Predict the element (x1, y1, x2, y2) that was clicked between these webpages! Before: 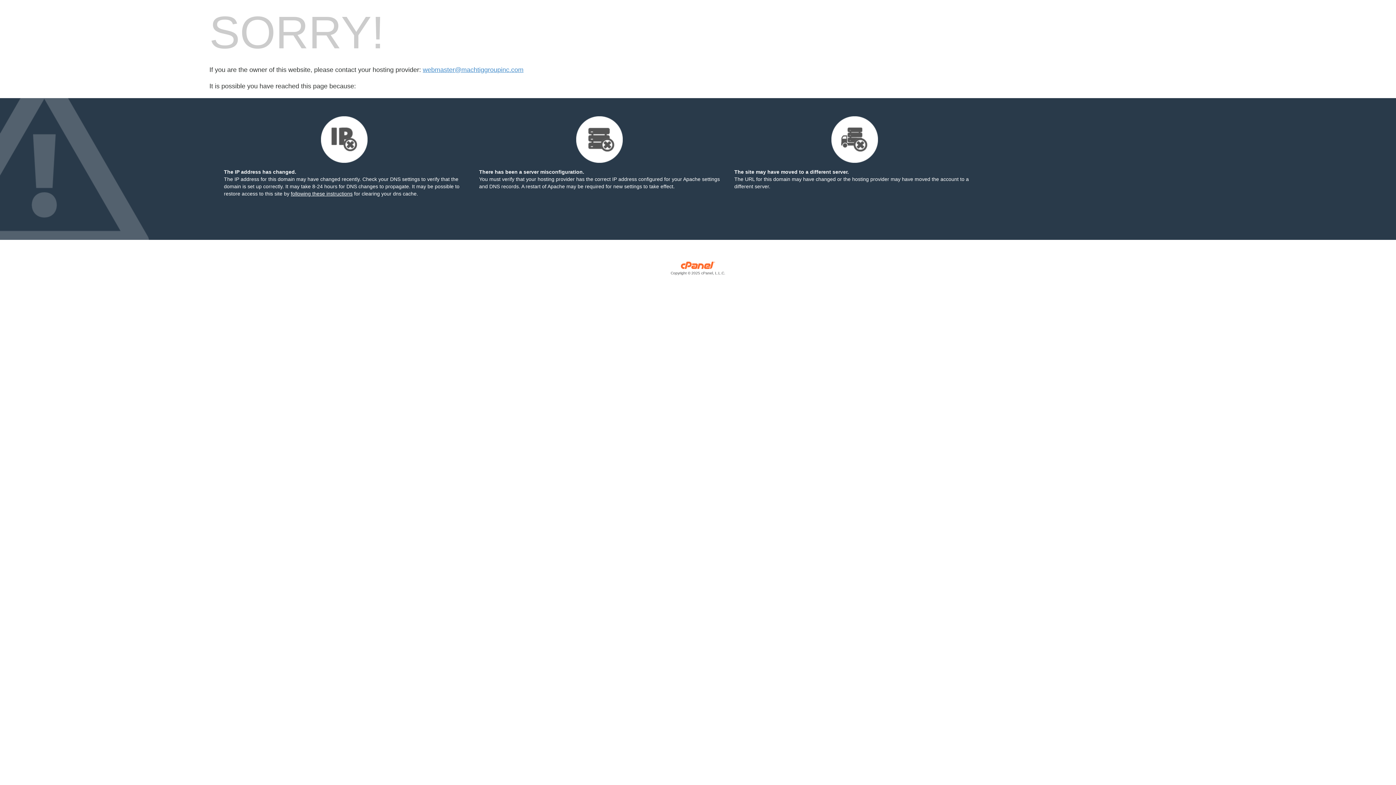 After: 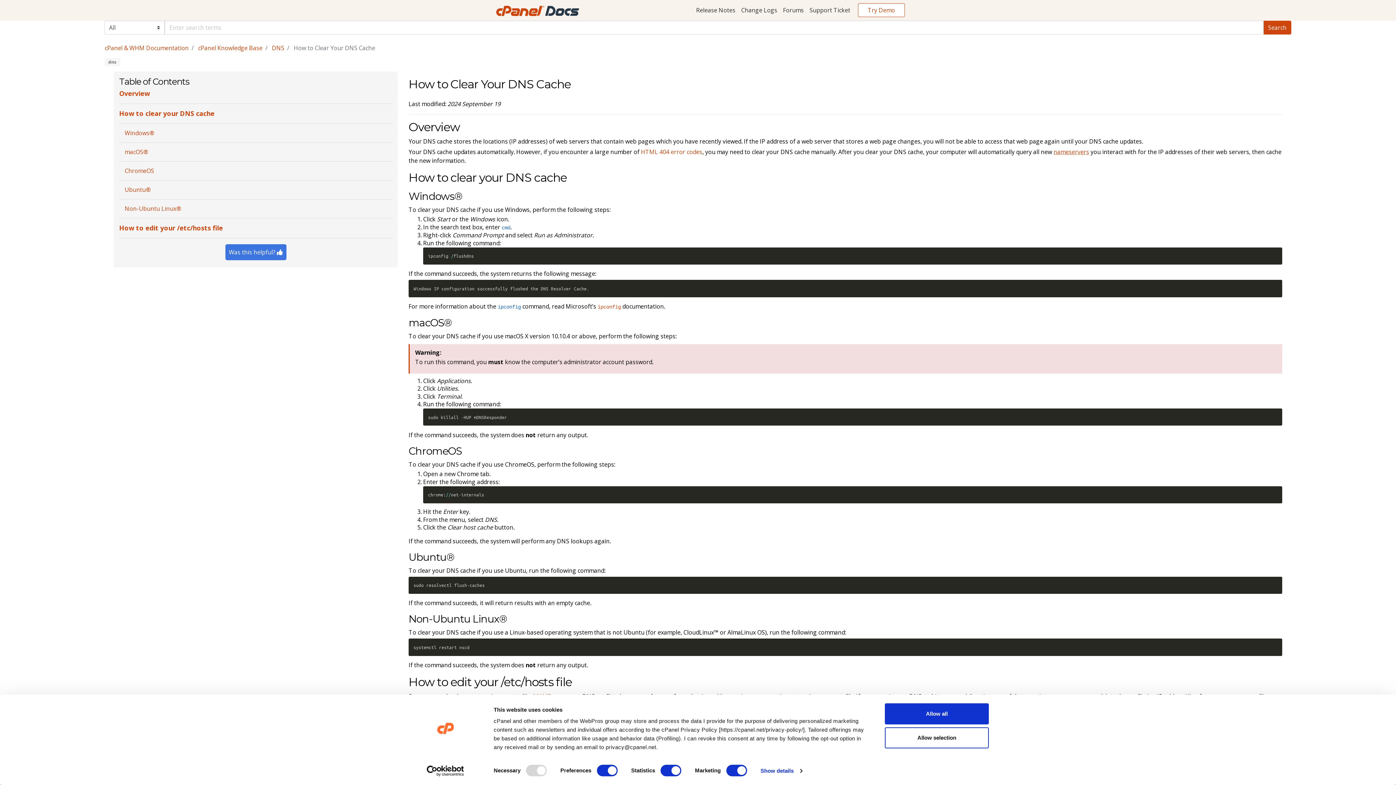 Action: label: following these instructions bbox: (290, 190, 352, 196)